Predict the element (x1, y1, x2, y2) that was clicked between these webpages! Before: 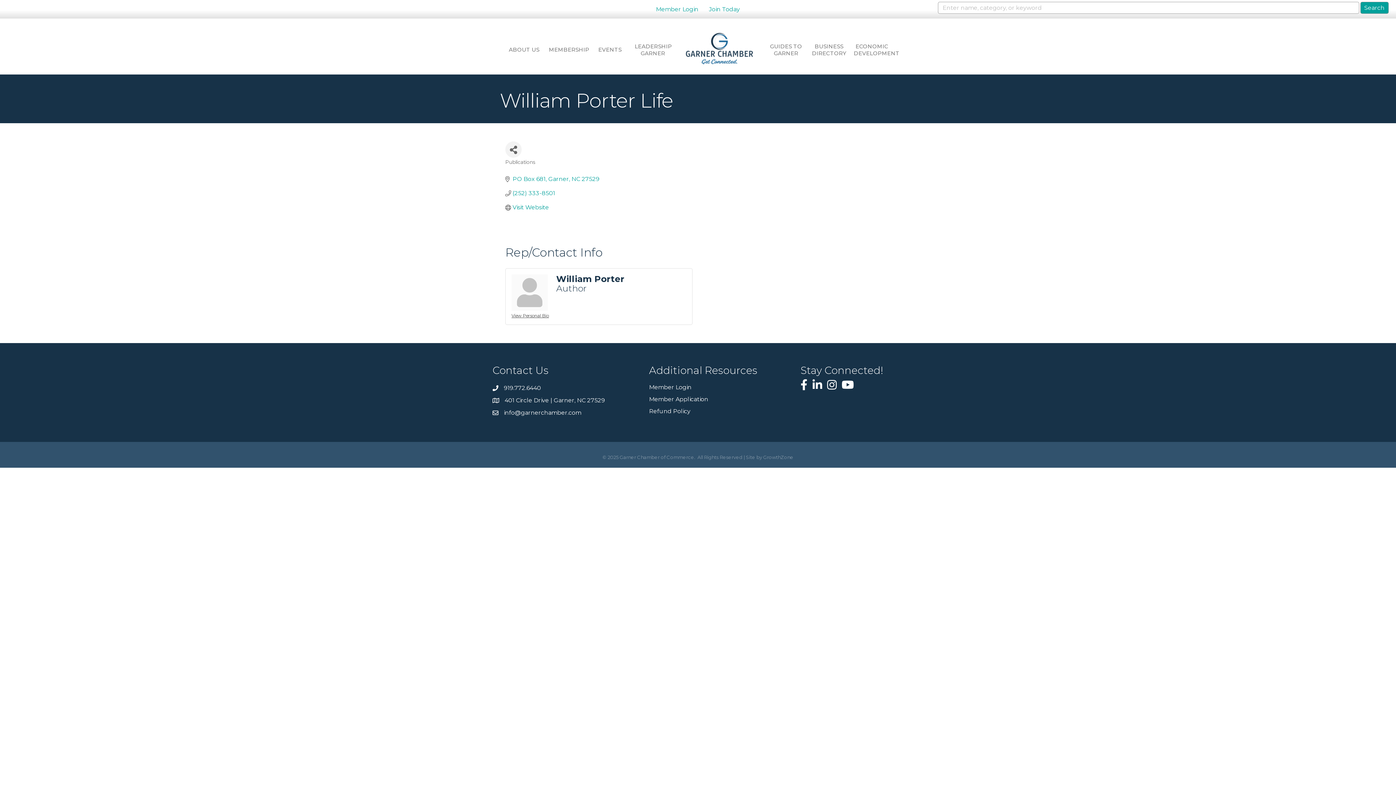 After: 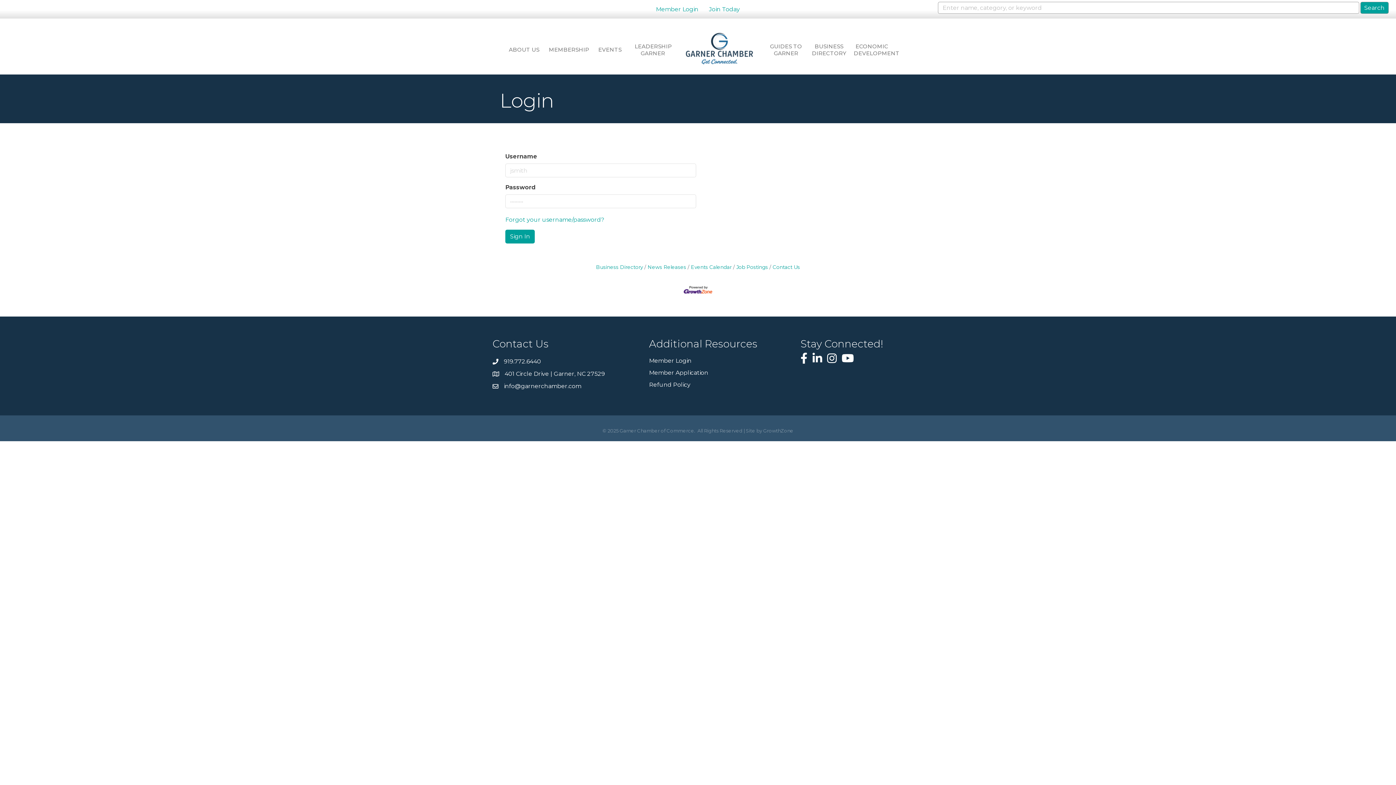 Action: label: Member Login bbox: (651, 0, 703, 18)